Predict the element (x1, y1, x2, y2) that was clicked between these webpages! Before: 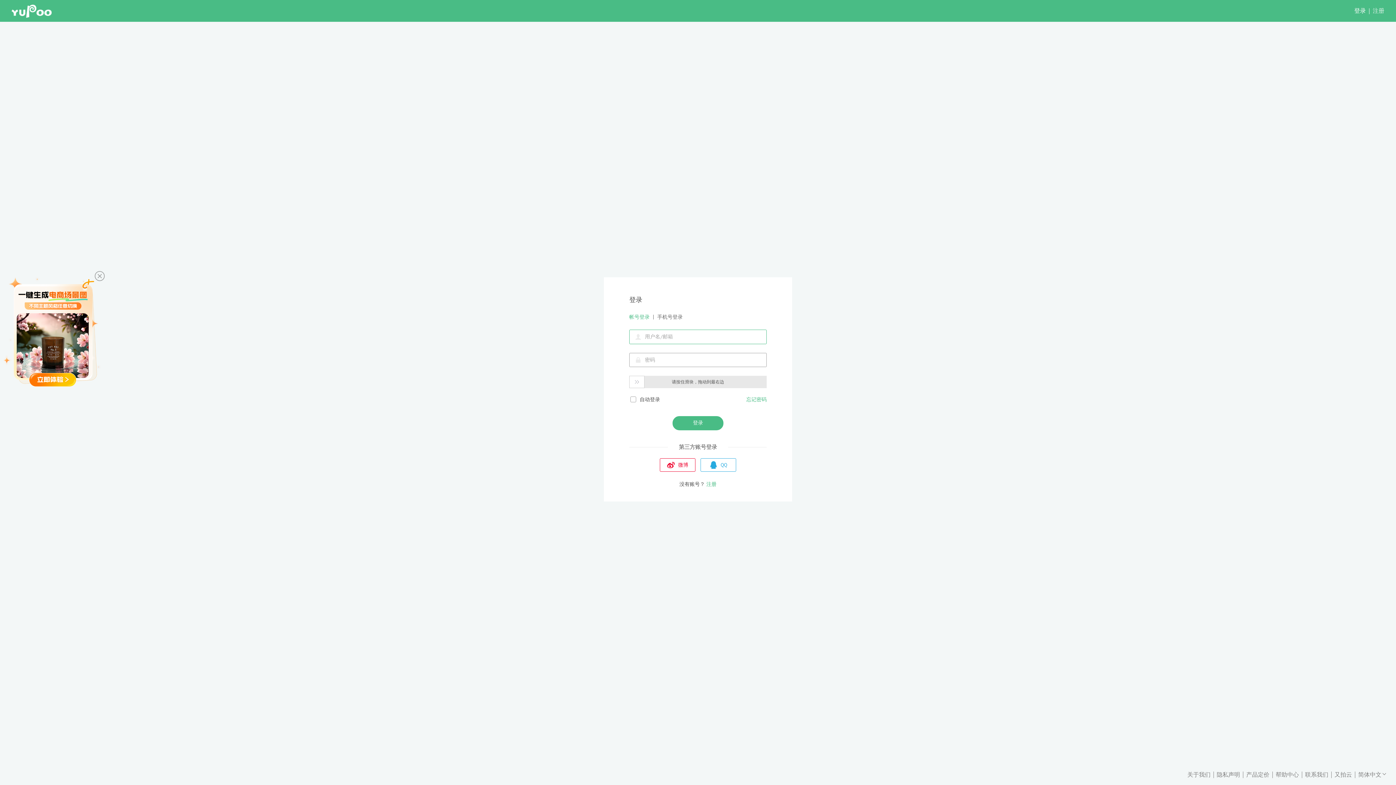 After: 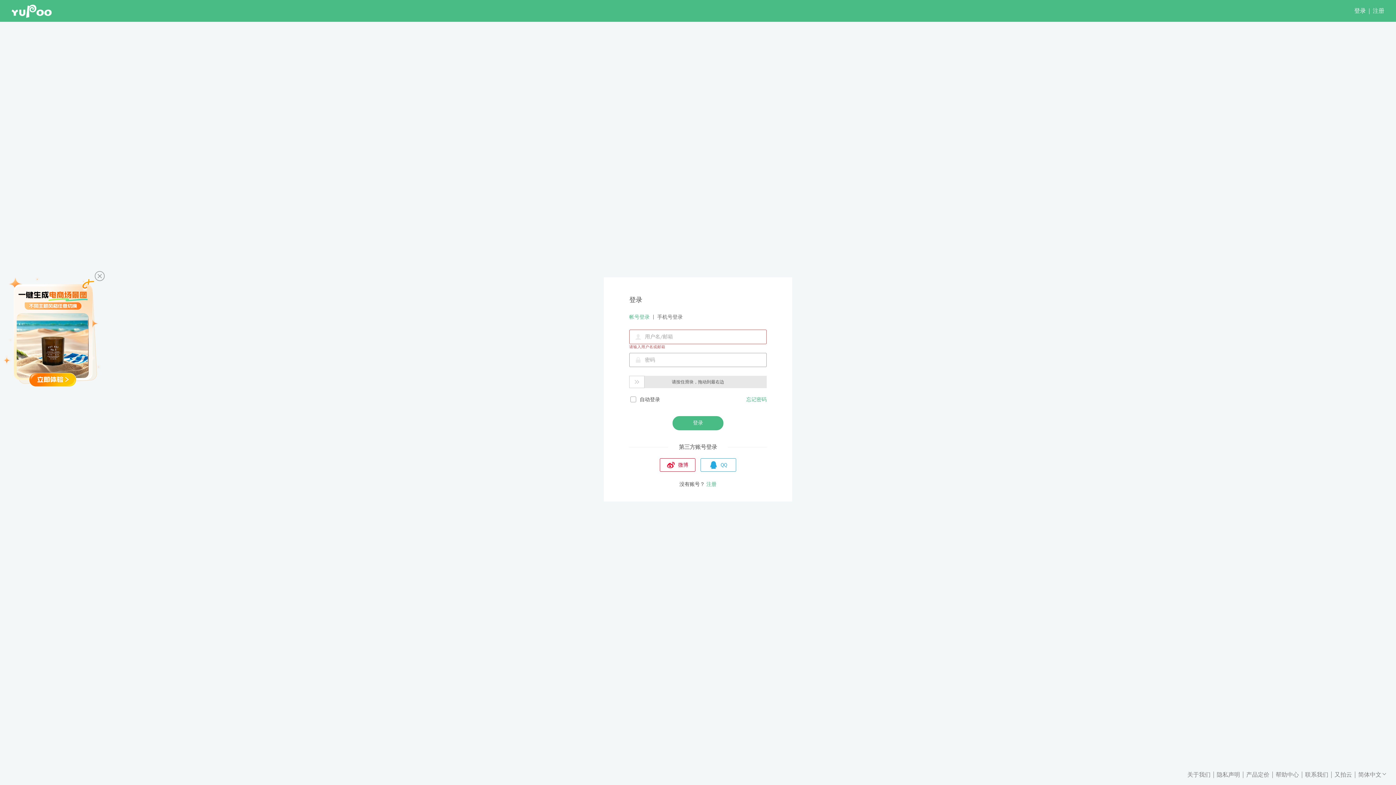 Action: bbox: (1302, 770, 1331, 779) label: 联系我们